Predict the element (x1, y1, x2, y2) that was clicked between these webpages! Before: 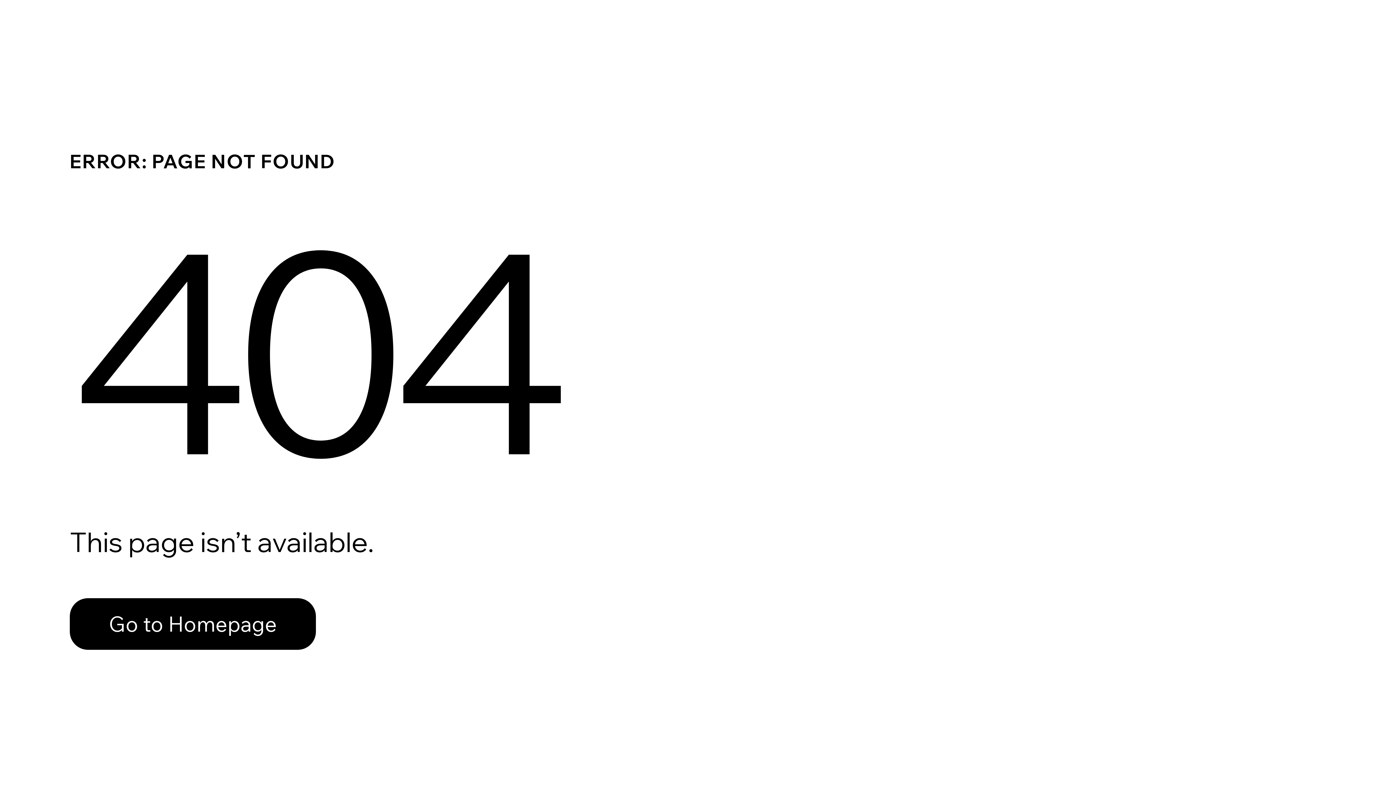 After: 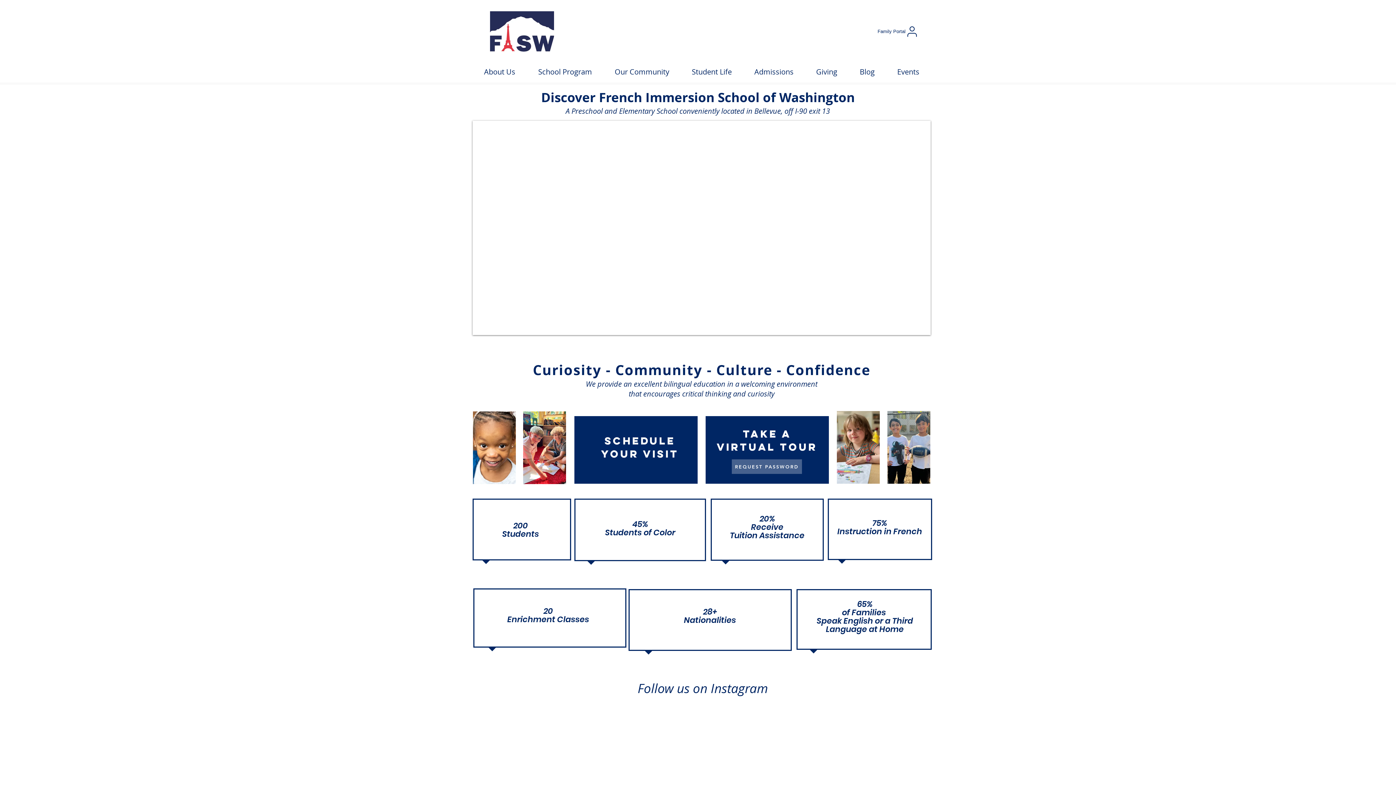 Action: bbox: (69, 582, 768, 659) label: Go to Homepage